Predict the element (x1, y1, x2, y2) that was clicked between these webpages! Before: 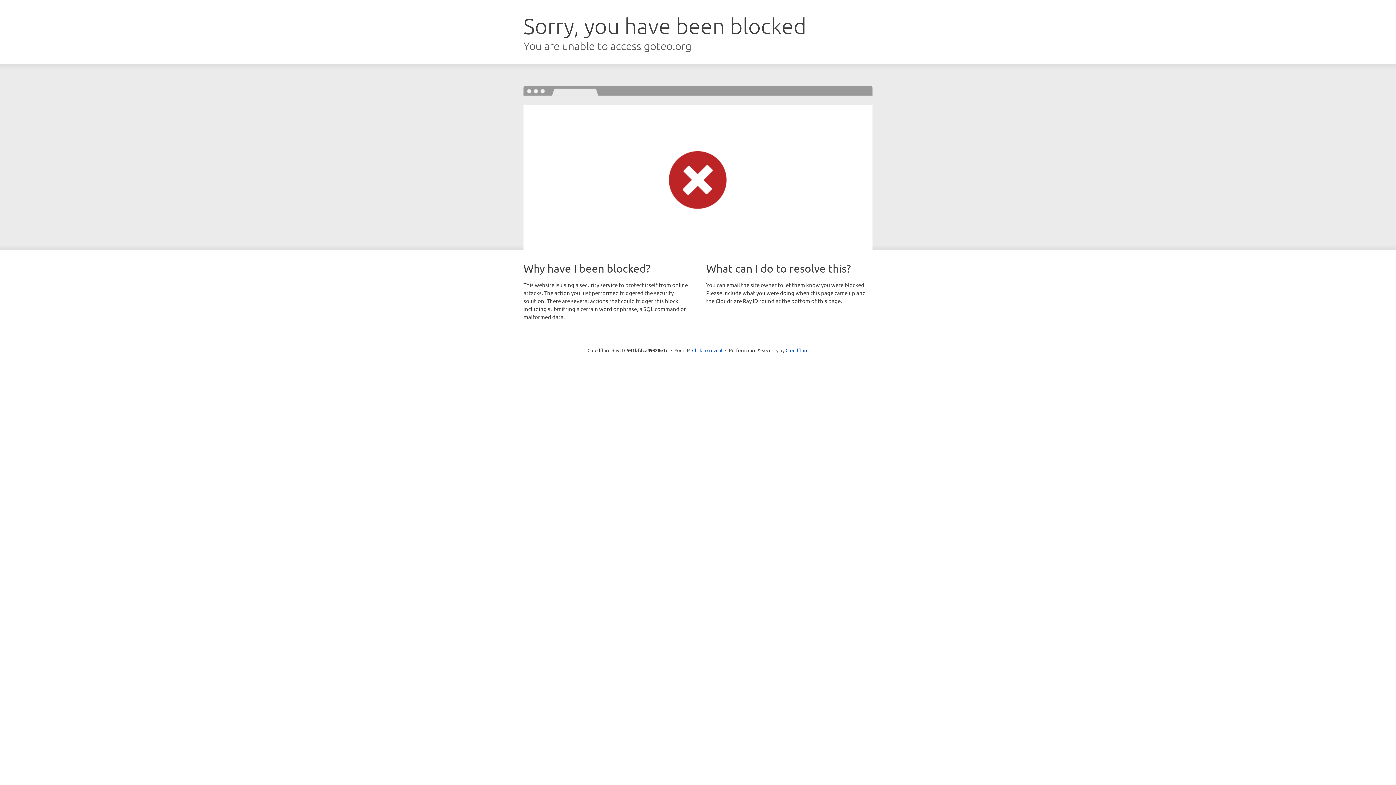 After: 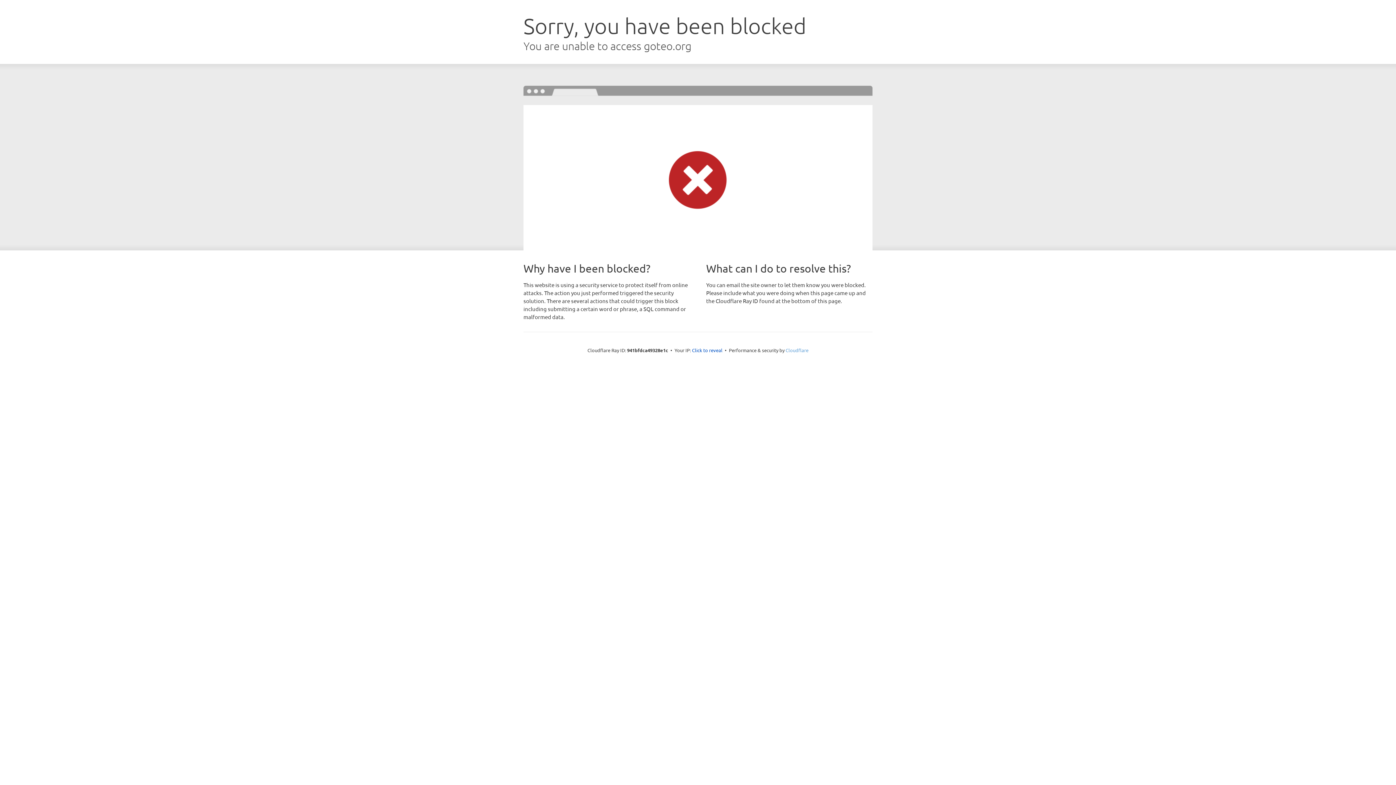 Action: label: Cloudflare bbox: (785, 347, 808, 353)